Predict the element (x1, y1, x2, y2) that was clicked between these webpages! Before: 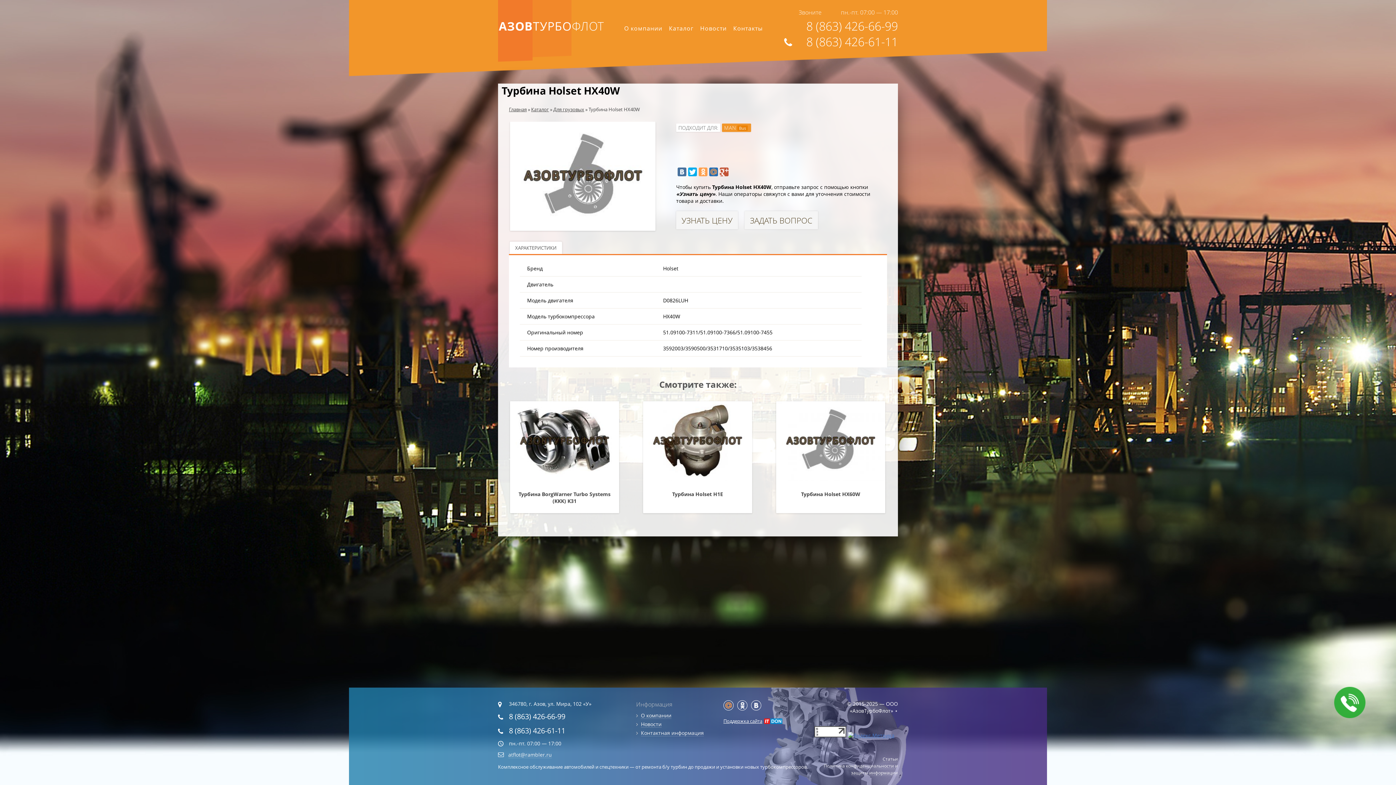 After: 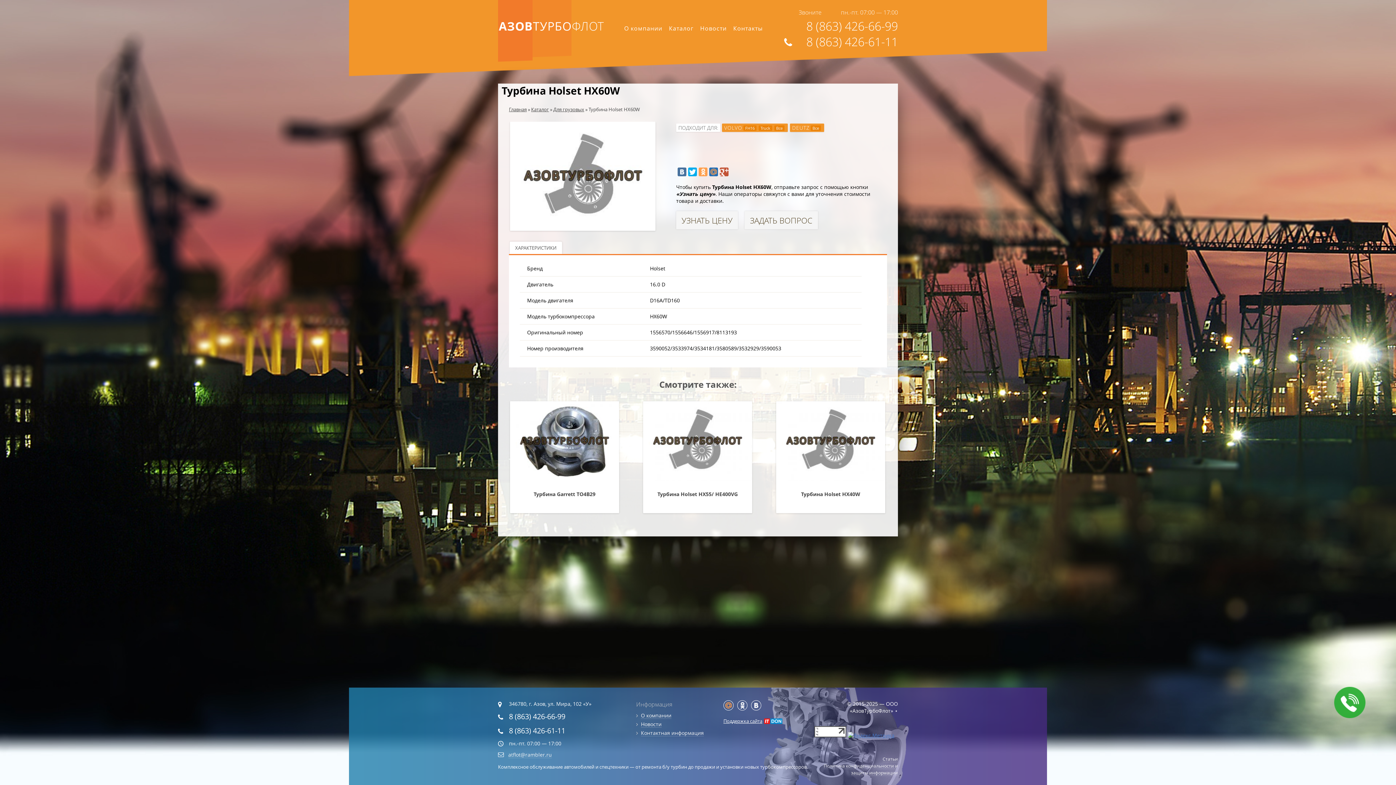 Action: label: Турбина Holset HX60W
VOLVOFH16TruckВсе
DEUTZВсе bbox: (776, 401, 885, 513)